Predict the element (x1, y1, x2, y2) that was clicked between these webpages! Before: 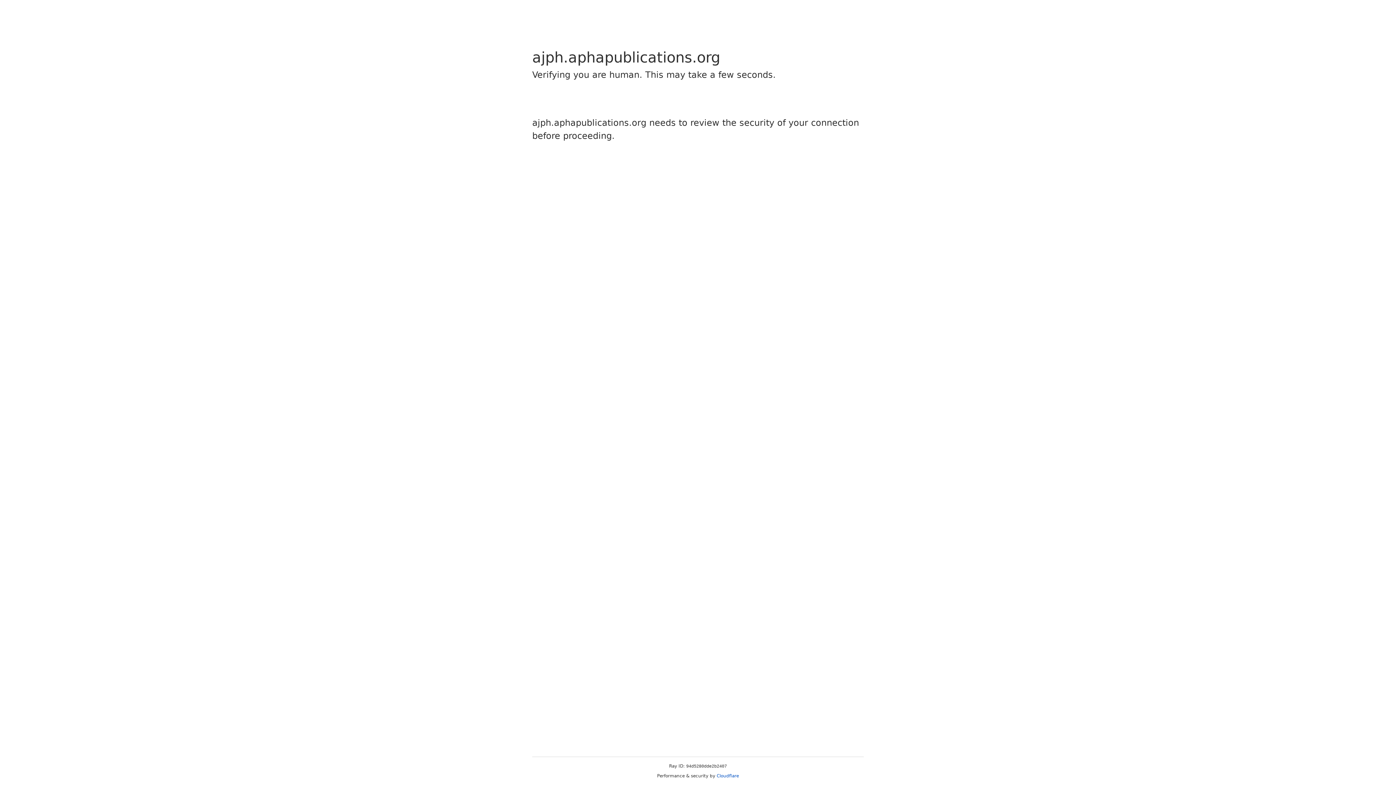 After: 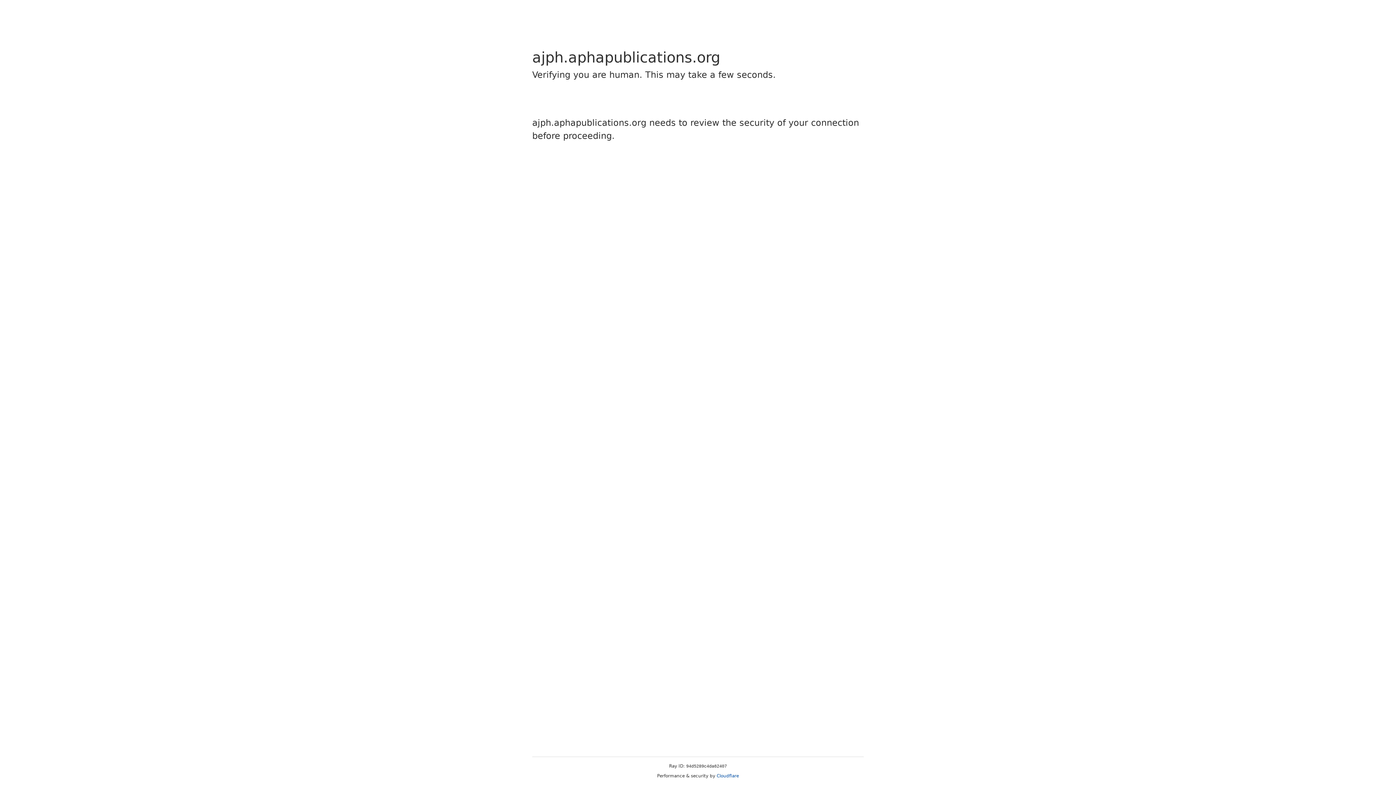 Action: label: Cloudflare bbox: (716, 773, 739, 778)